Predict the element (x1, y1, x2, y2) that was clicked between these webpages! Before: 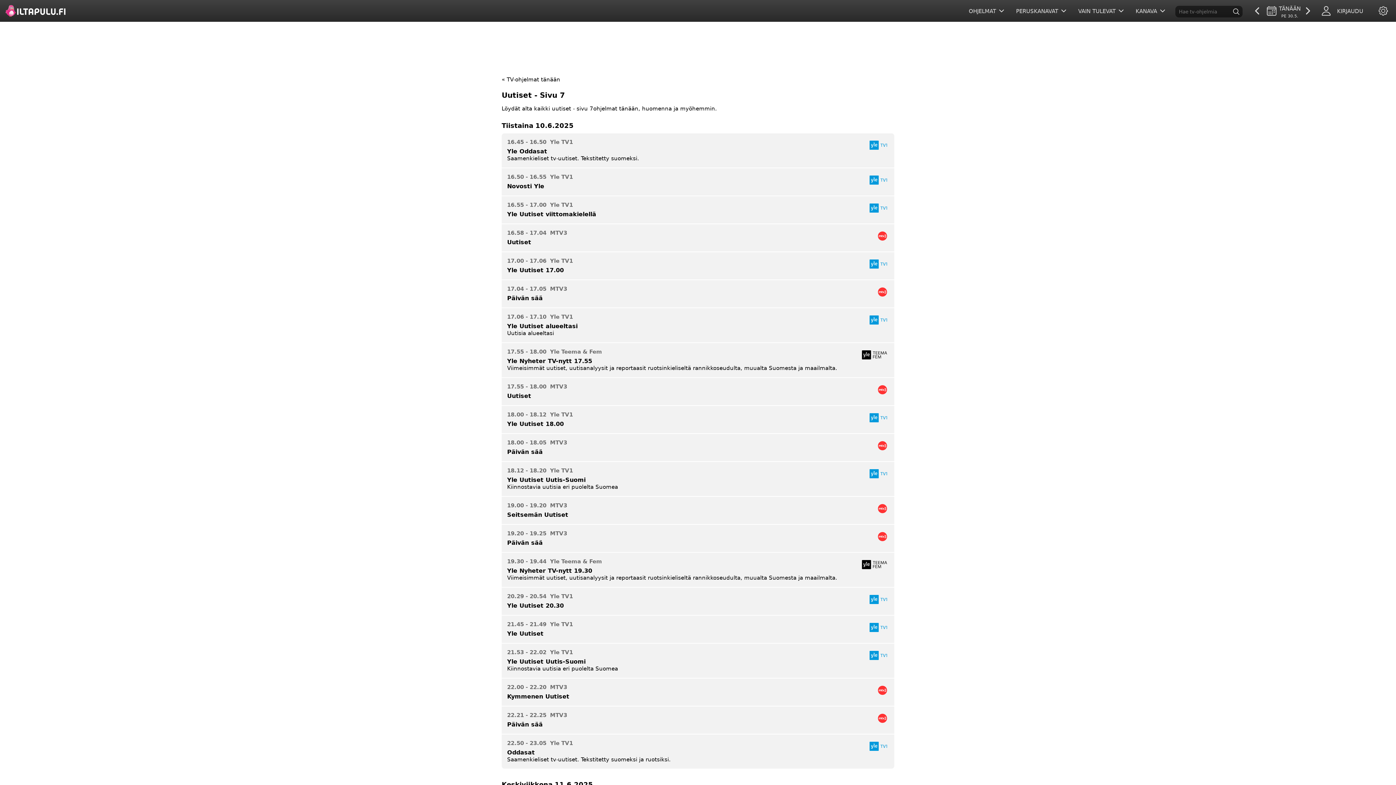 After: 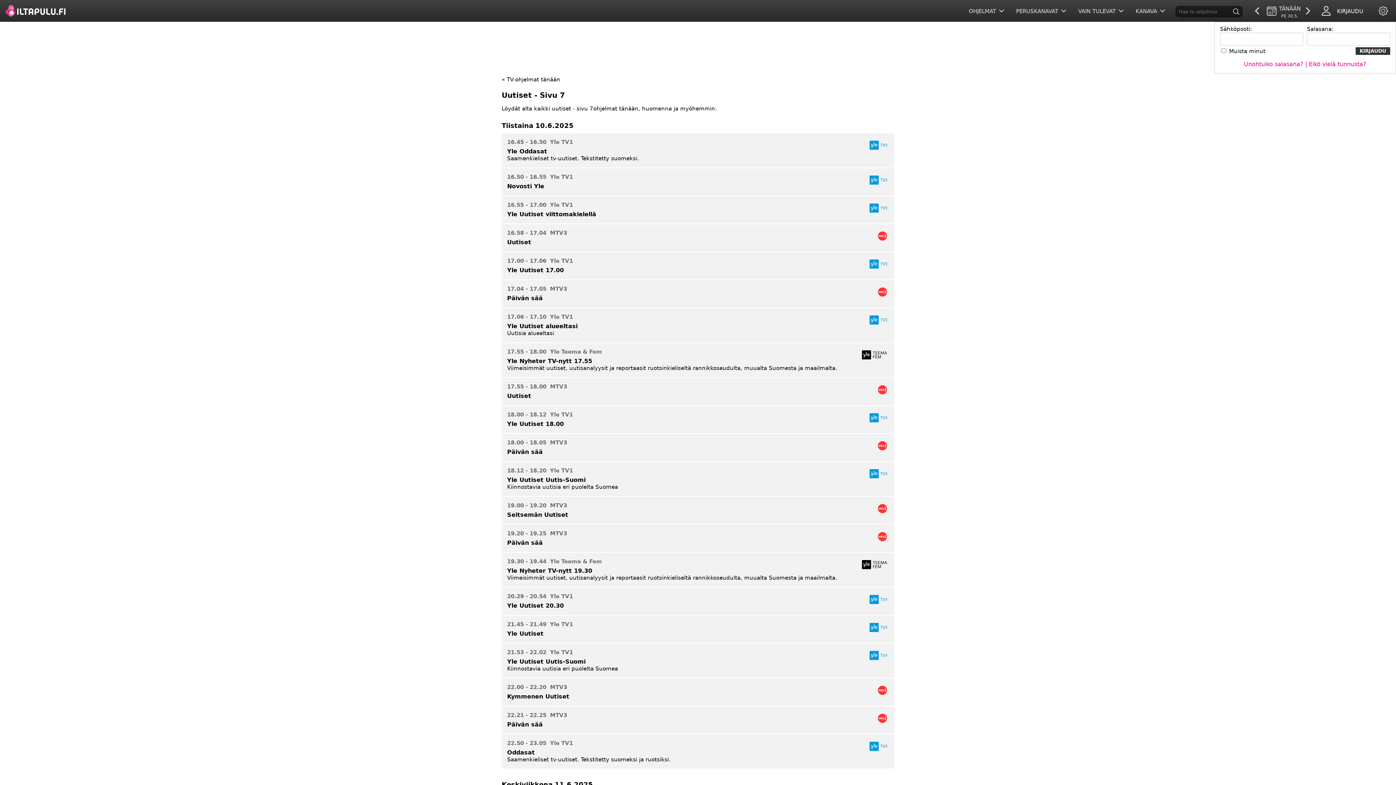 Action: label: KIRJAUDU bbox: (1315, 0, 1374, 21)